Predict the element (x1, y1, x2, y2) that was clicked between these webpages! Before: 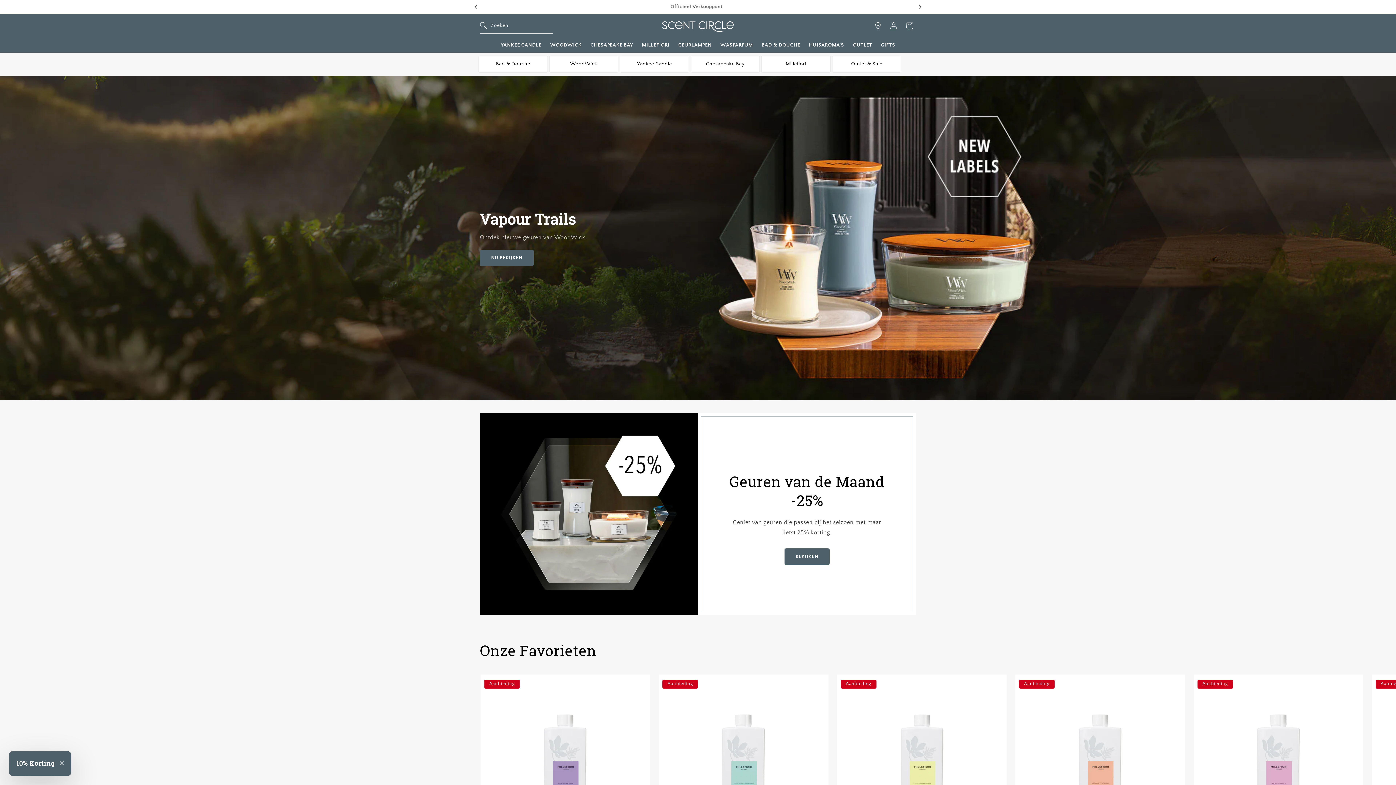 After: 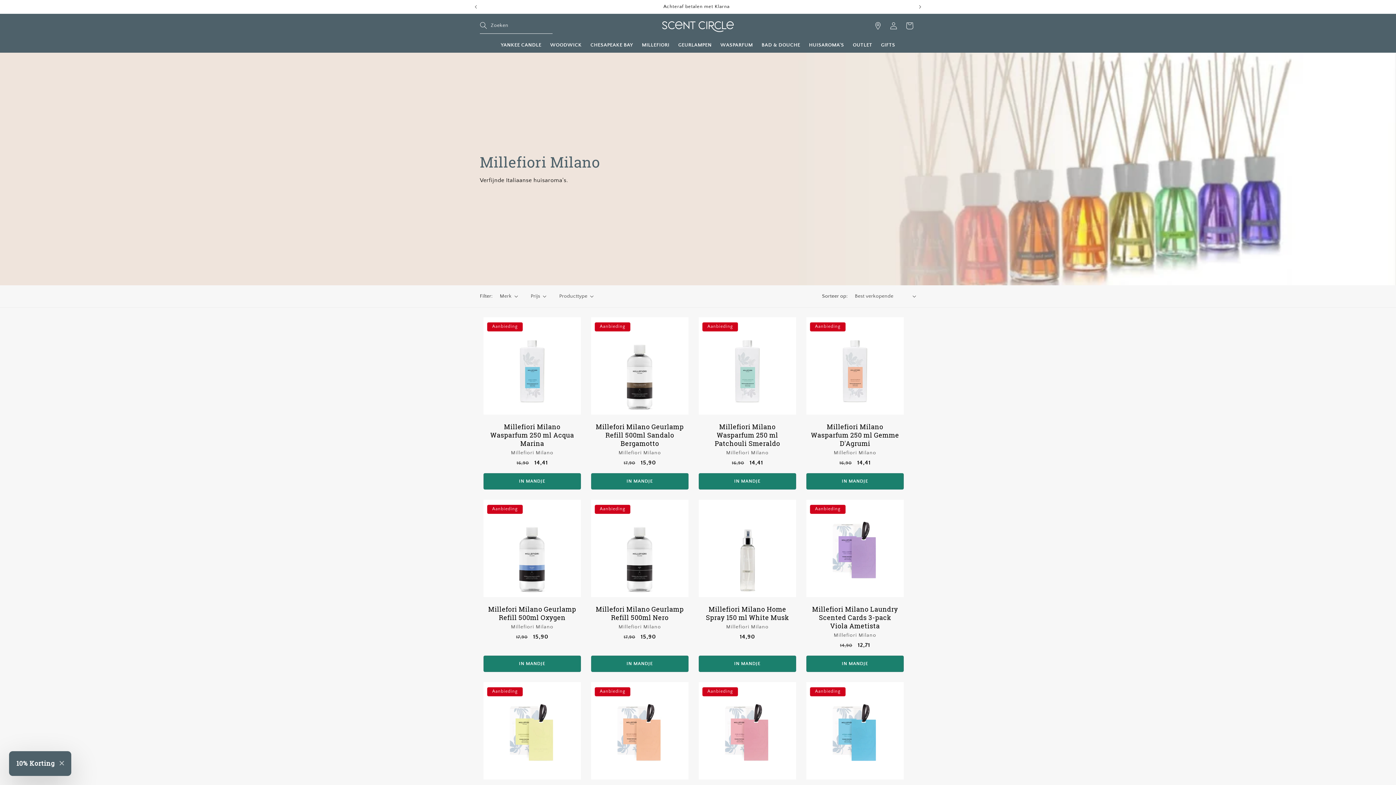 Action: bbox: (785, 61, 806, 66) label: Millefiori